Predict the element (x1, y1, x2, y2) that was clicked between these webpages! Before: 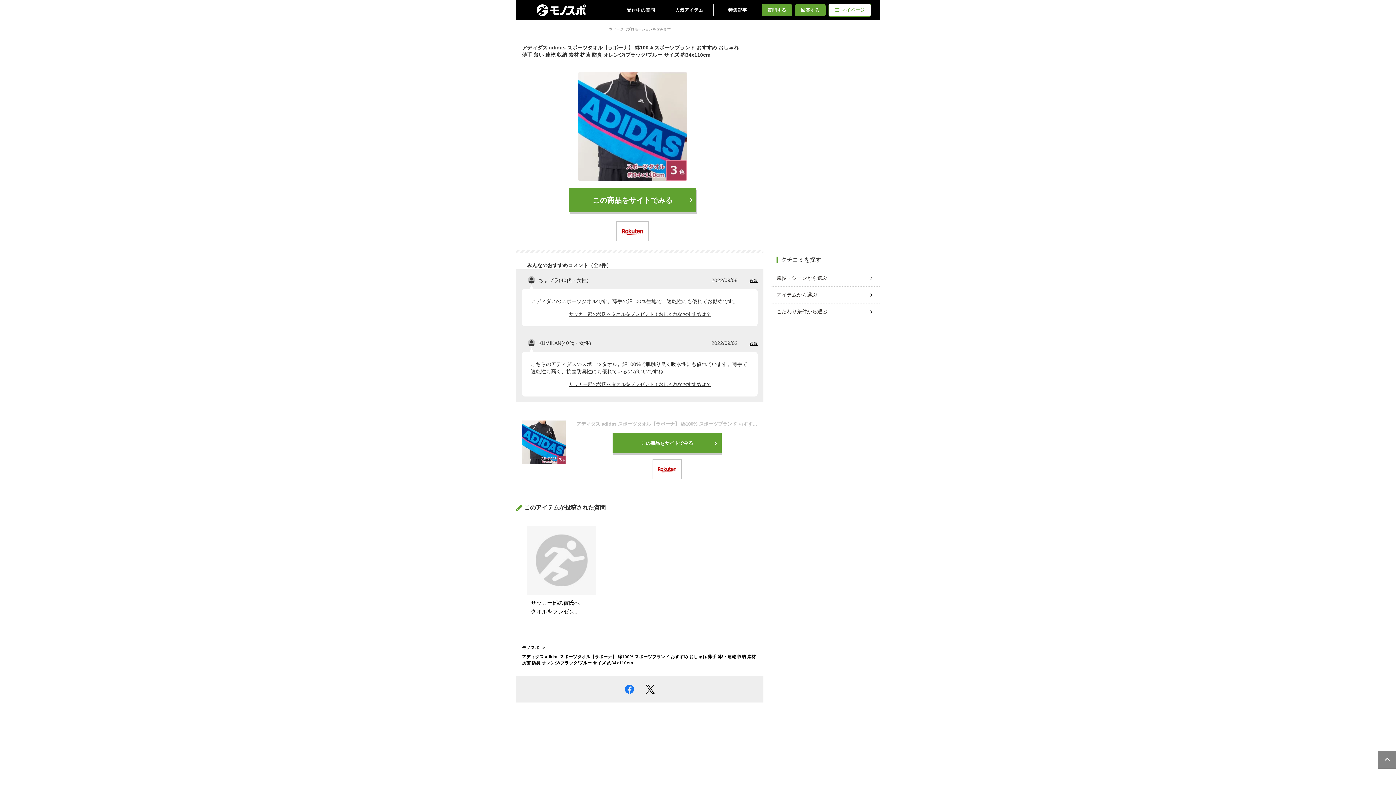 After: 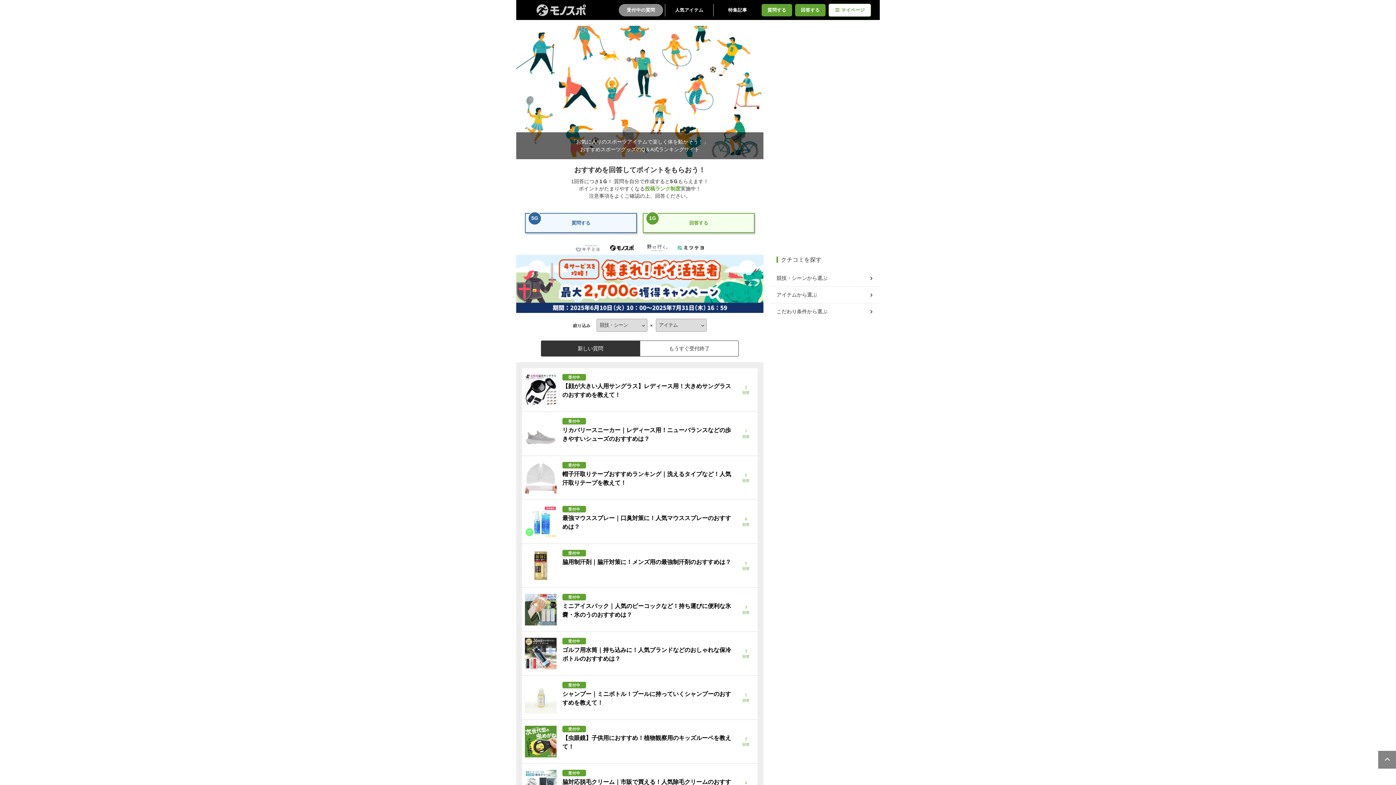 Action: bbox: (523, 4, 598, 15)